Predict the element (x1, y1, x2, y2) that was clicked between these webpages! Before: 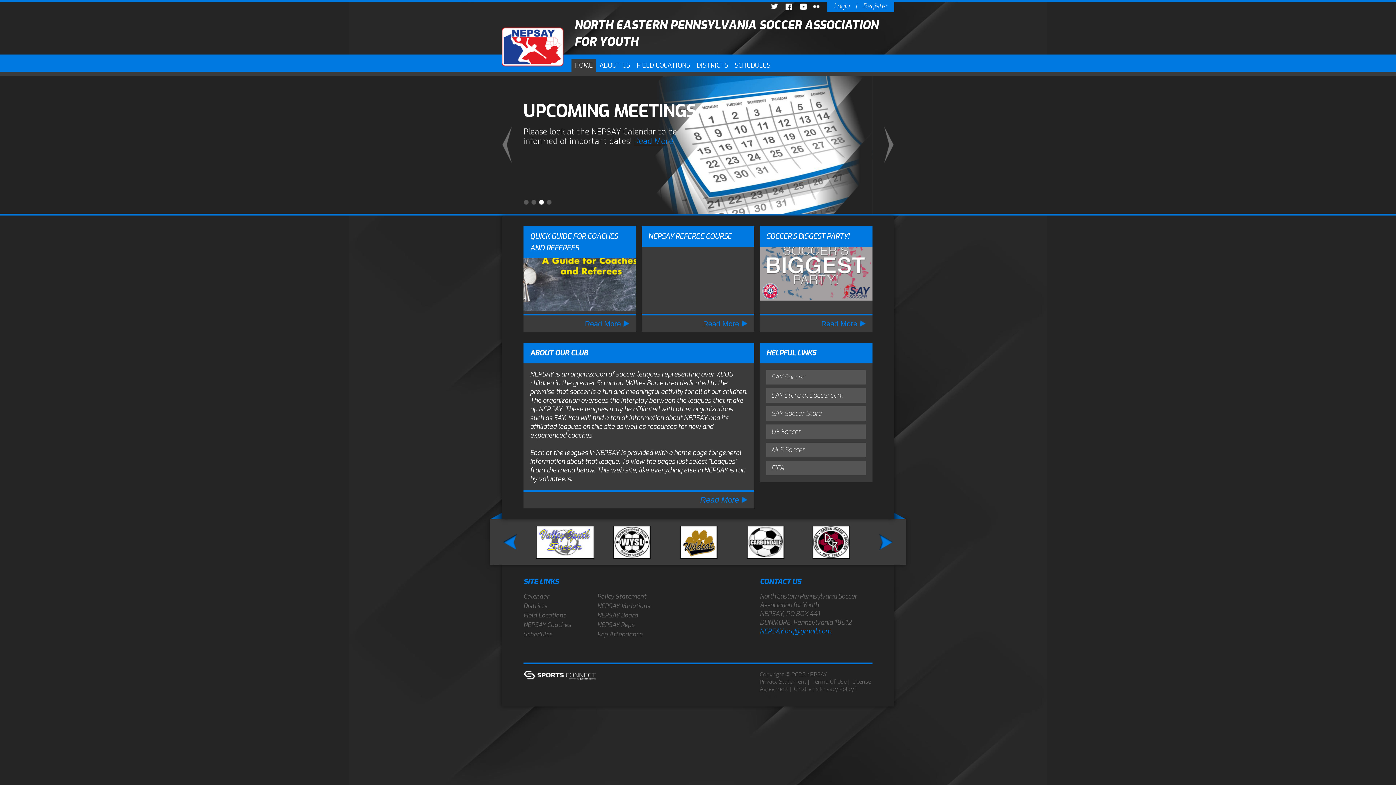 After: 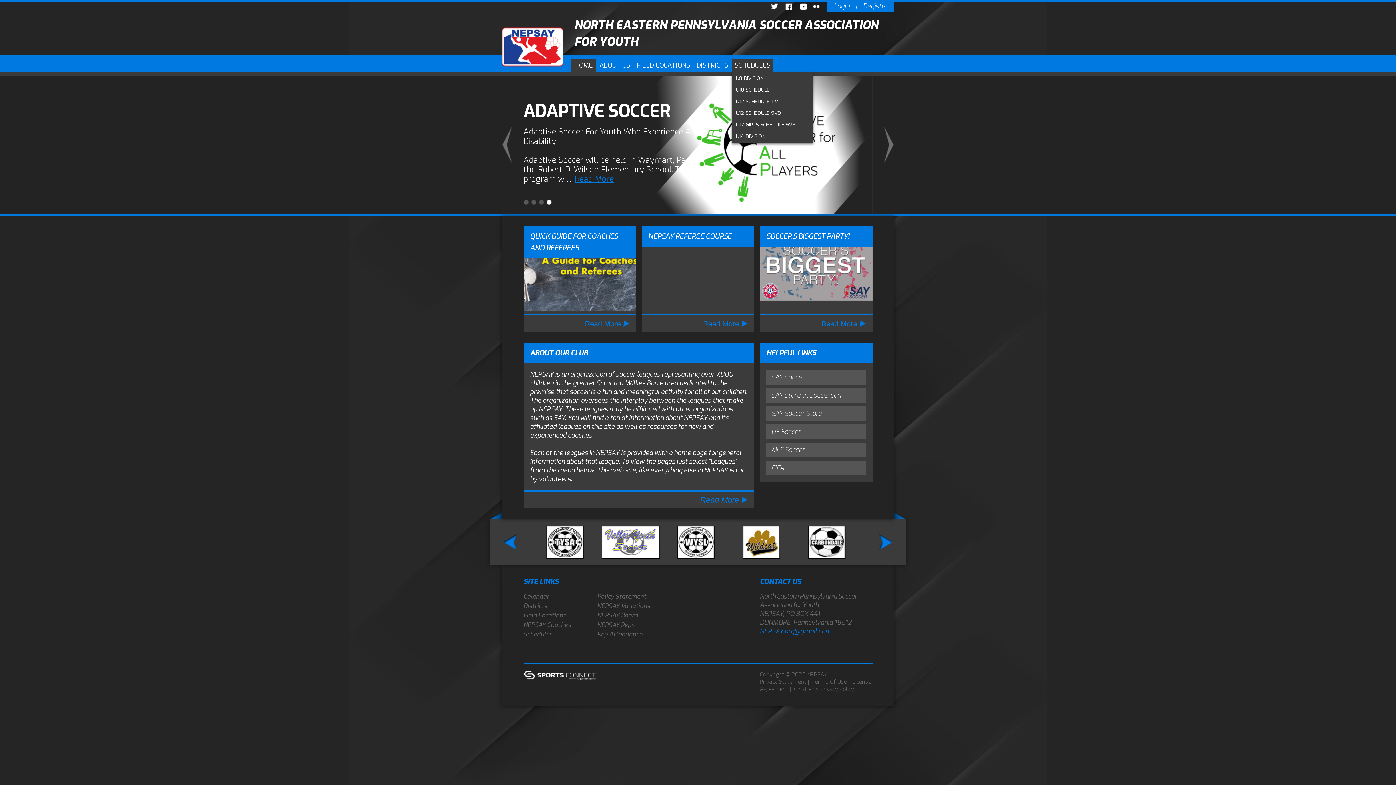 Action: label: SCHEDULES bbox: (732, 58, 773, 72)